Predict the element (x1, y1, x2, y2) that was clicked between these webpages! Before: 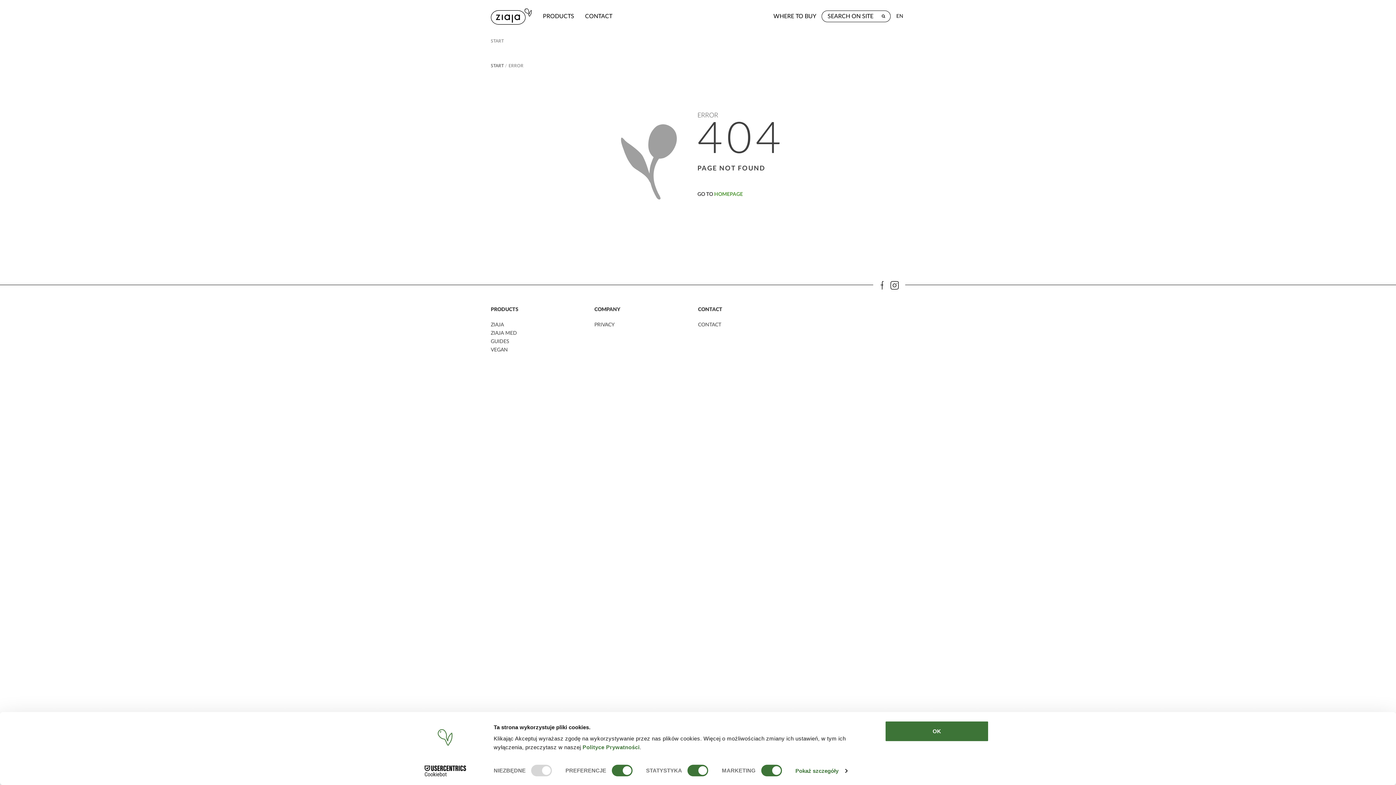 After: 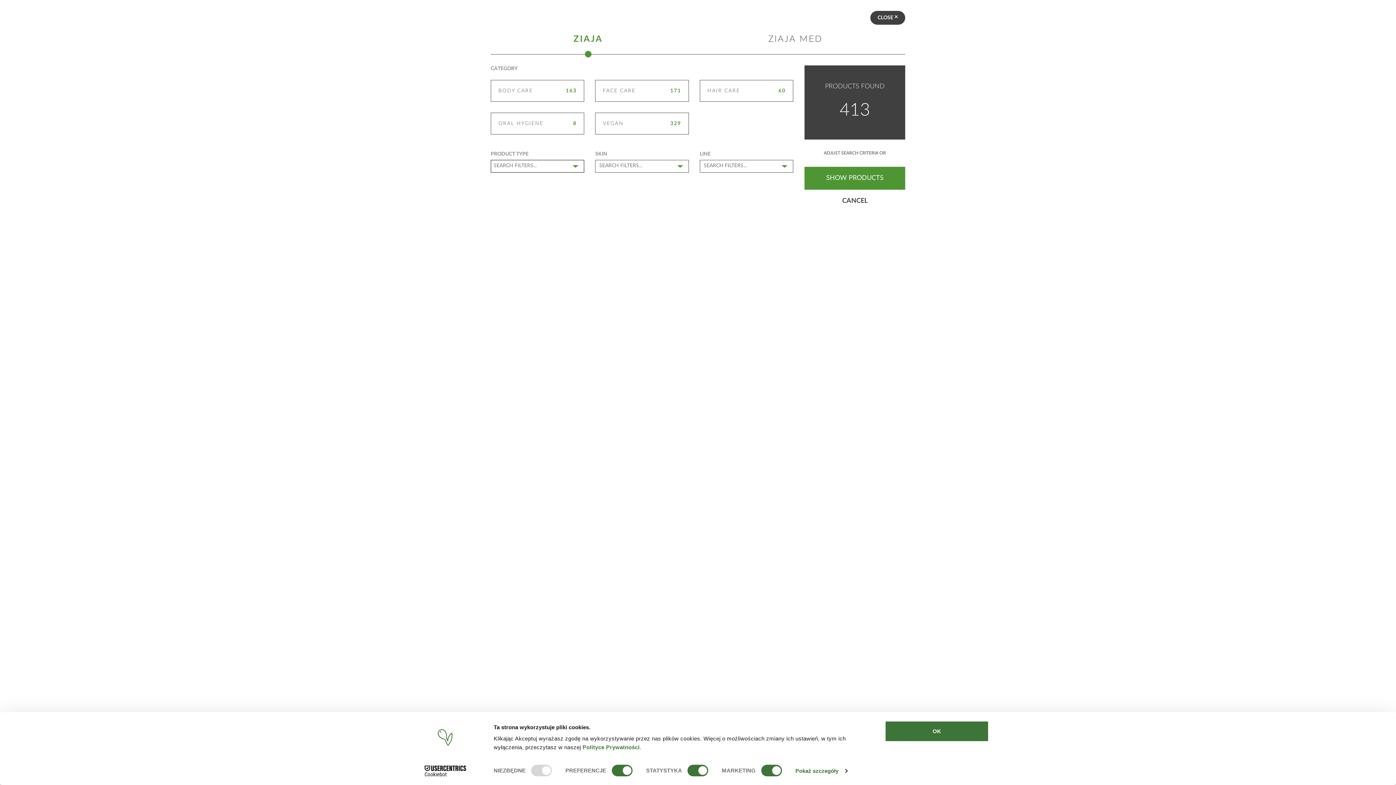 Action: label: PRODUCTS bbox: (543, 13, 574, 19)